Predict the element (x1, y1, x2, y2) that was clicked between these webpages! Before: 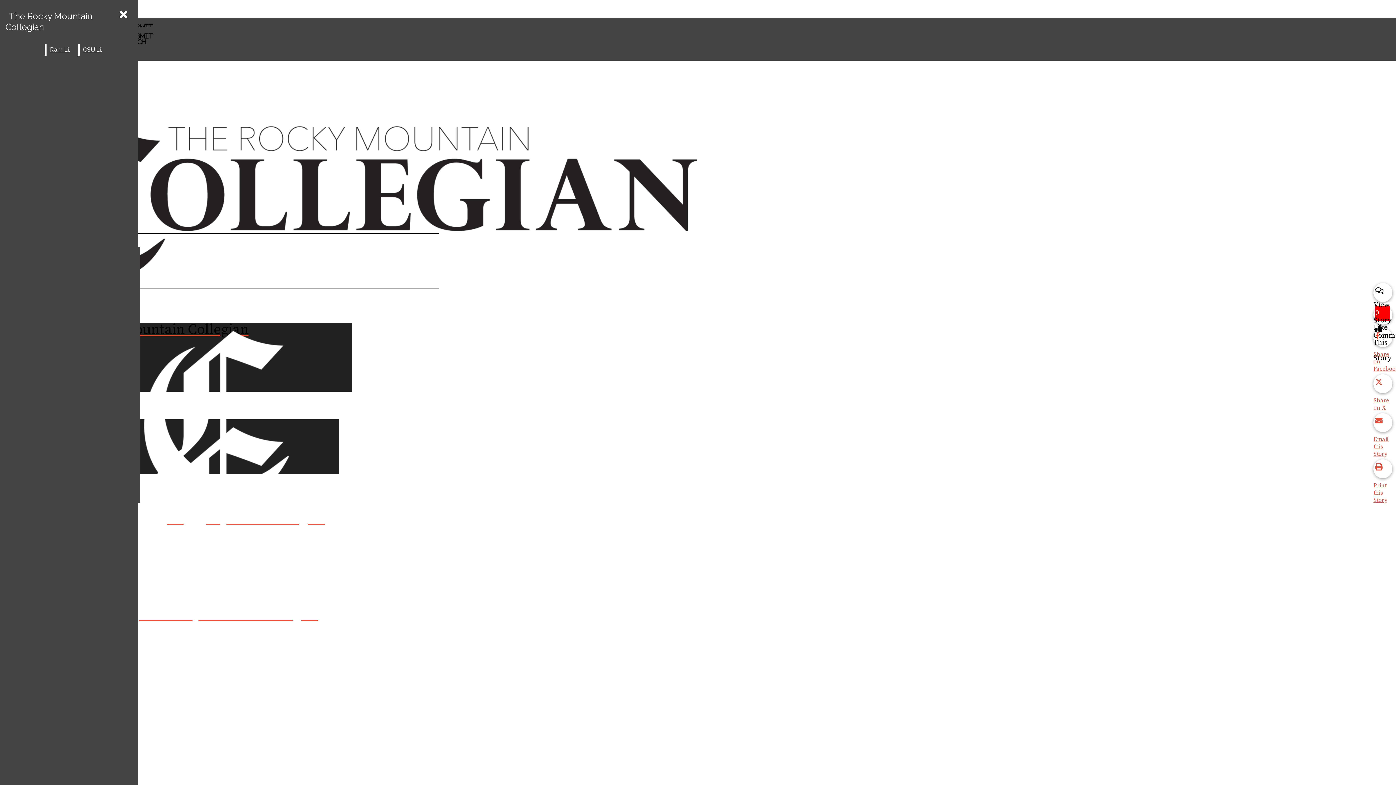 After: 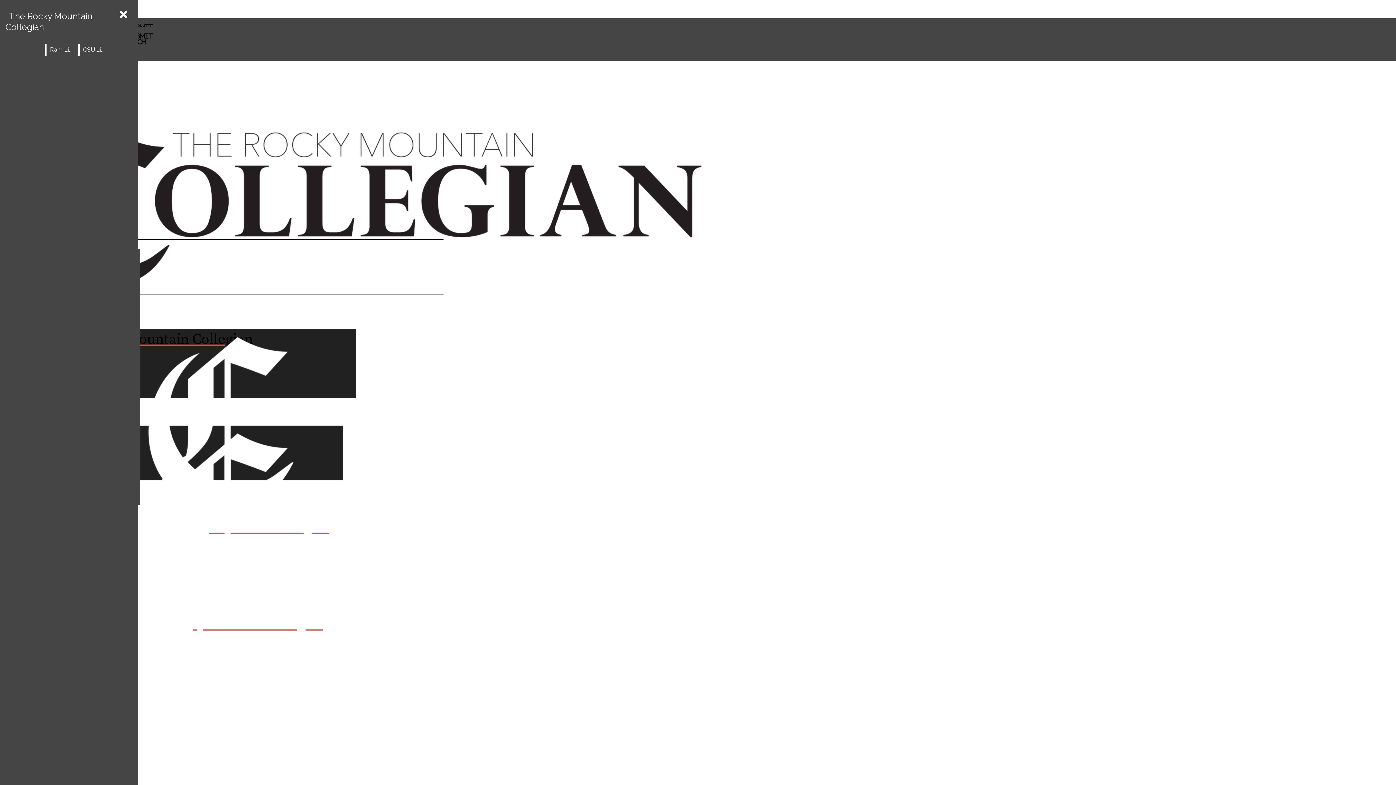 Action: bbox: (2, 84, 295, 338) label: The Rocky Mountain Collegian